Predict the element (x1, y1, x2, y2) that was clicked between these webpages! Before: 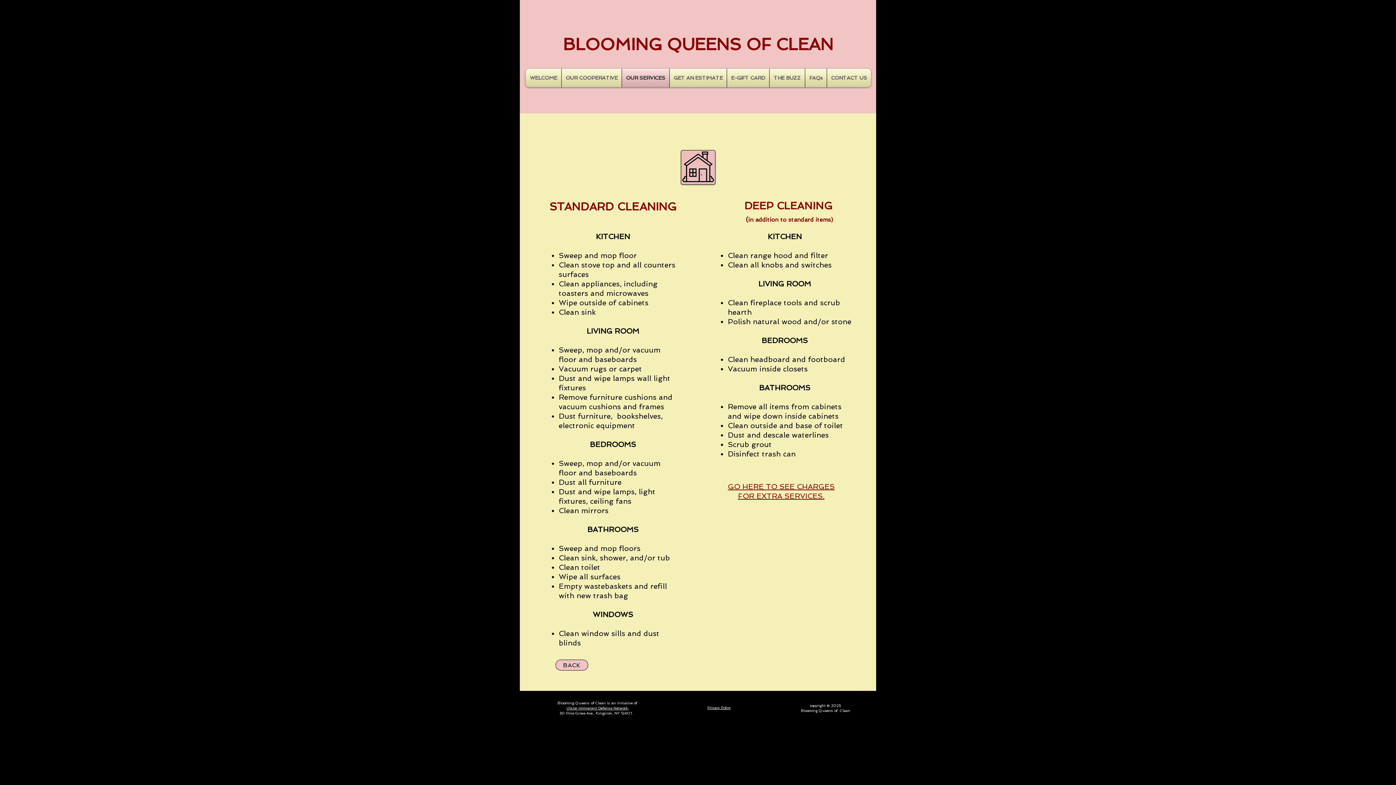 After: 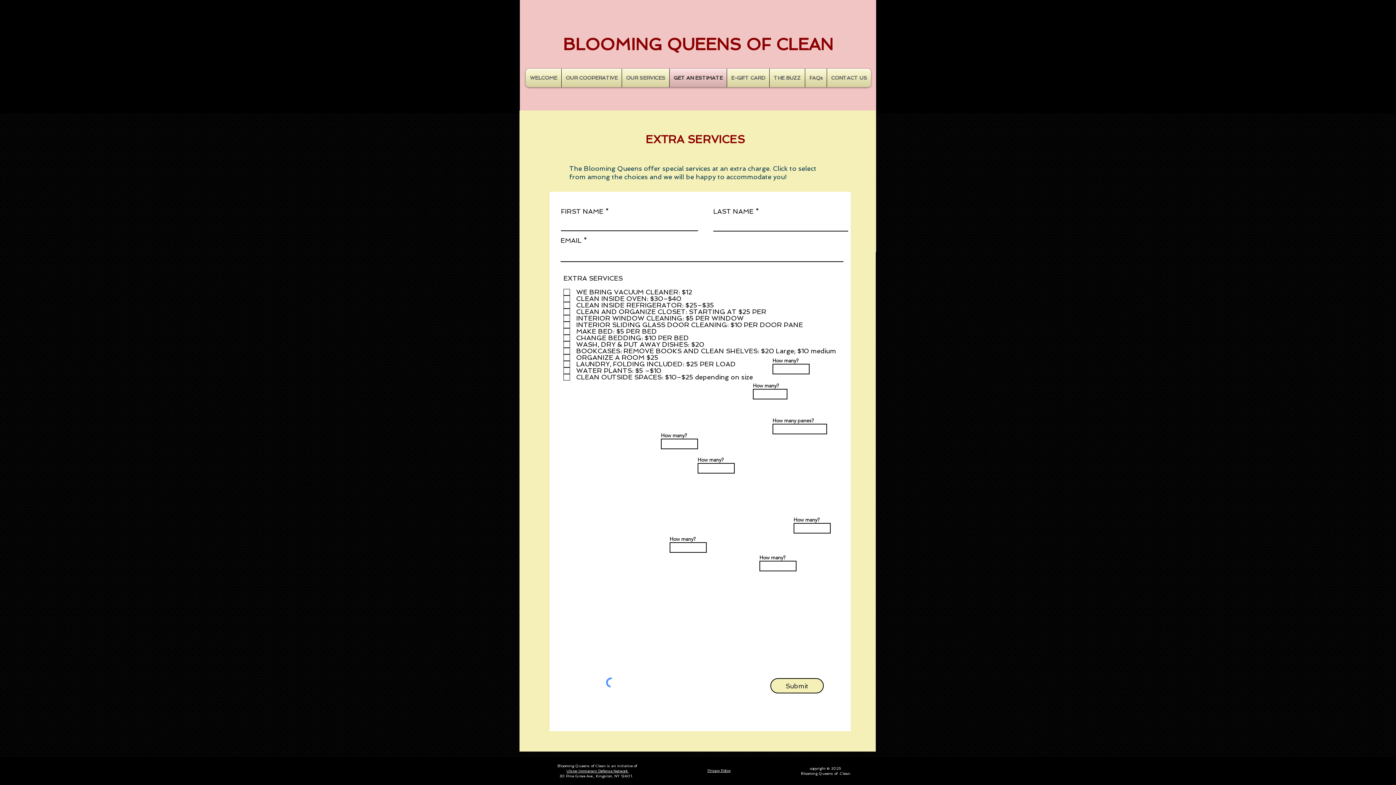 Action: label: GO HERE TO SEE CHARGES FOR EXTRA SERVICES. bbox: (728, 482, 834, 501)